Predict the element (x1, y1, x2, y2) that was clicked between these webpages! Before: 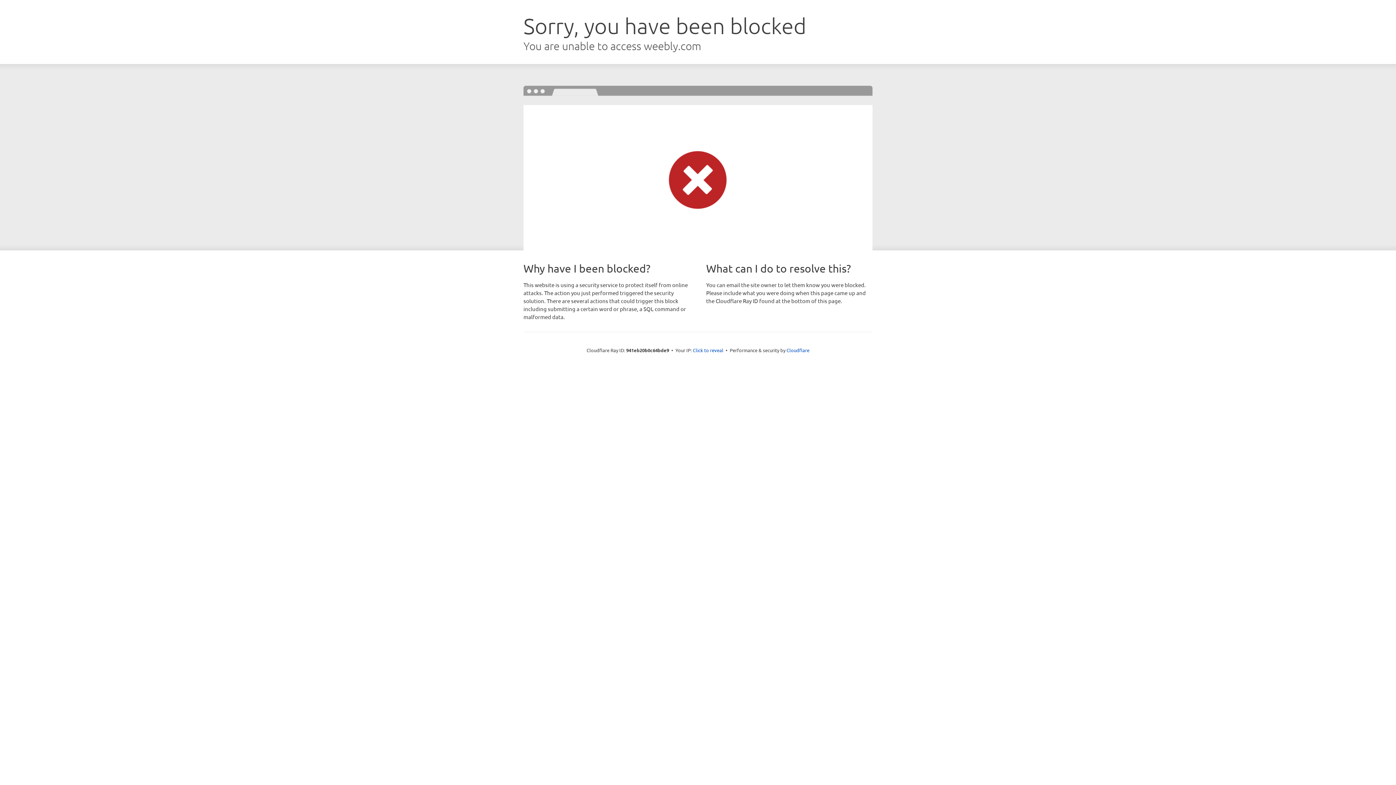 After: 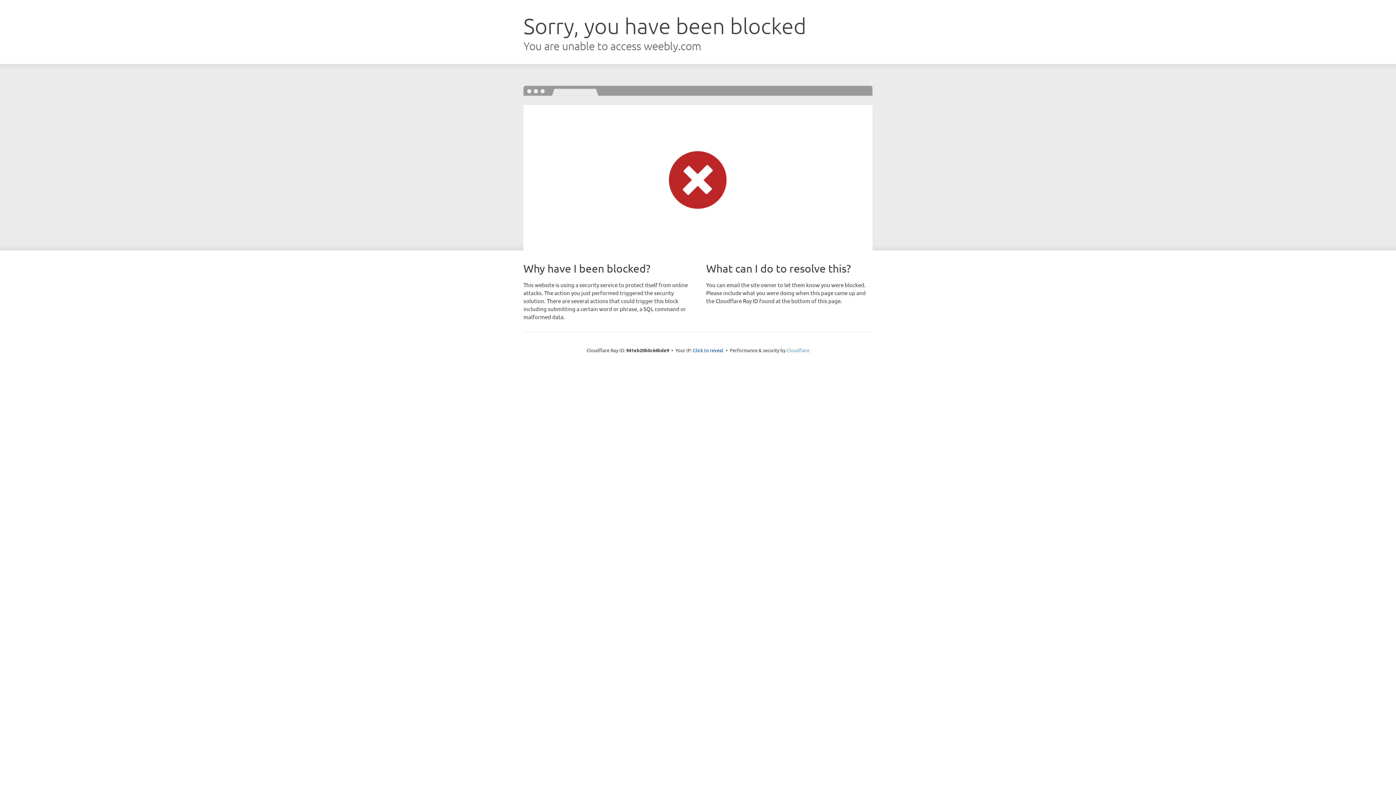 Action: bbox: (786, 347, 809, 353) label: Cloudflare